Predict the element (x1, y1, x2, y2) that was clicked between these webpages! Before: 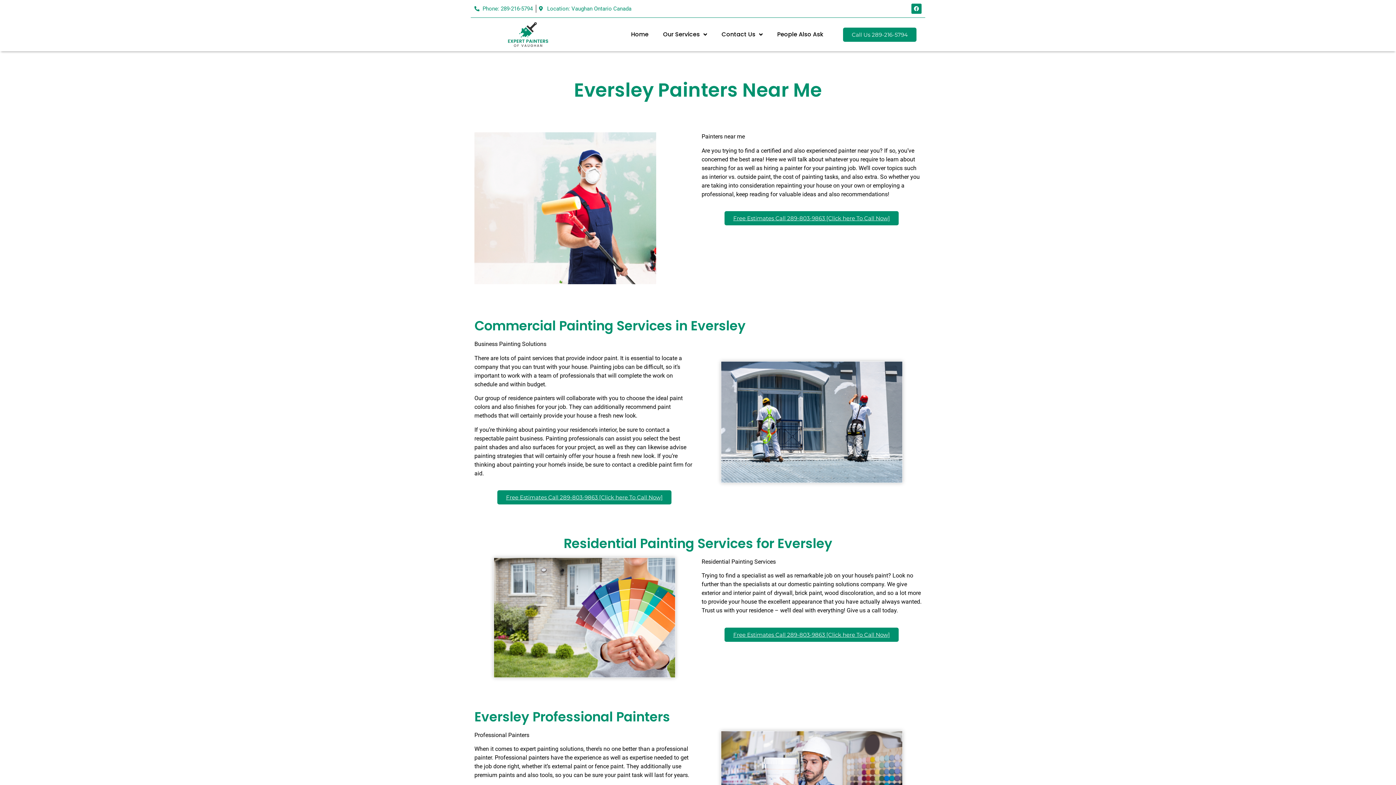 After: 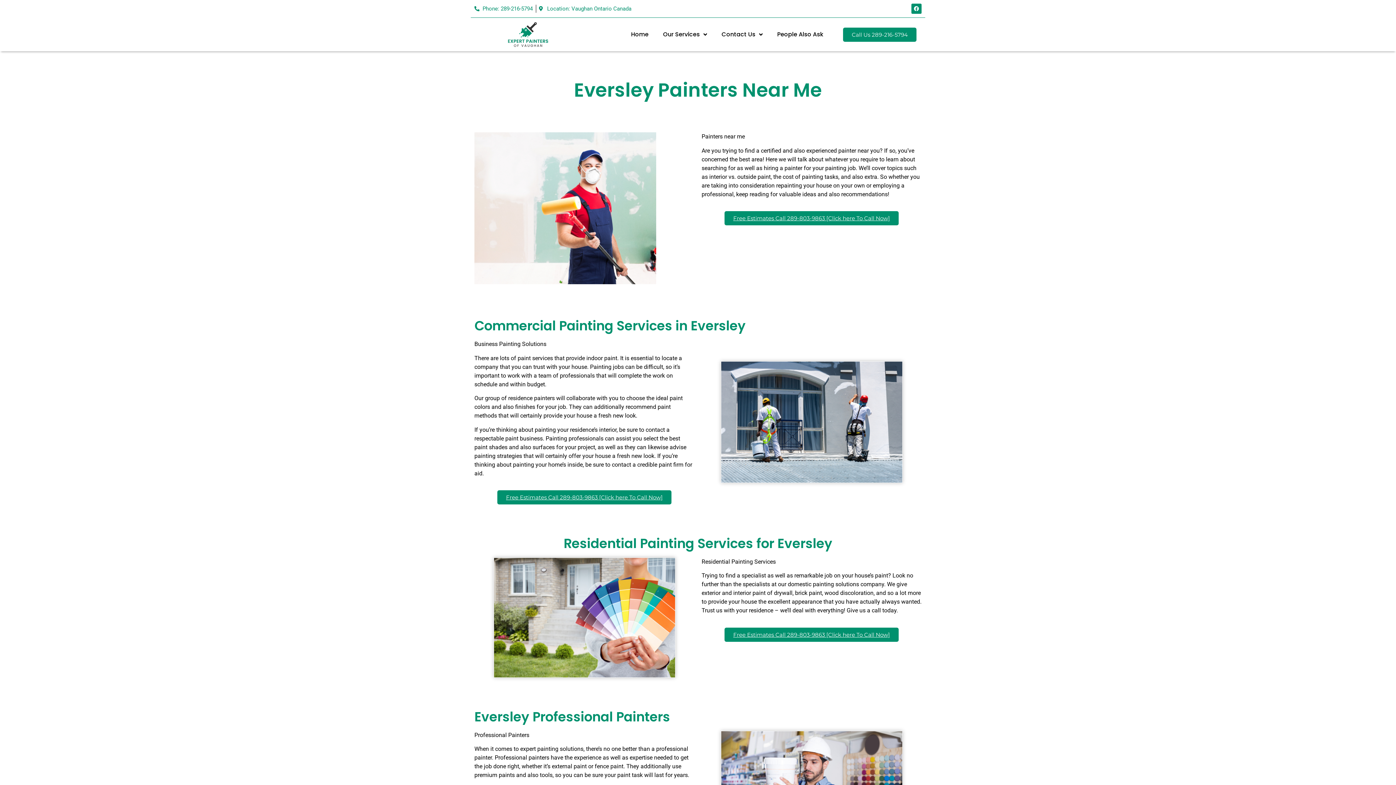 Action: bbox: (724, 211, 898, 225) label: Free Estimates Call 289-803-9863 [Click here To Call Now]